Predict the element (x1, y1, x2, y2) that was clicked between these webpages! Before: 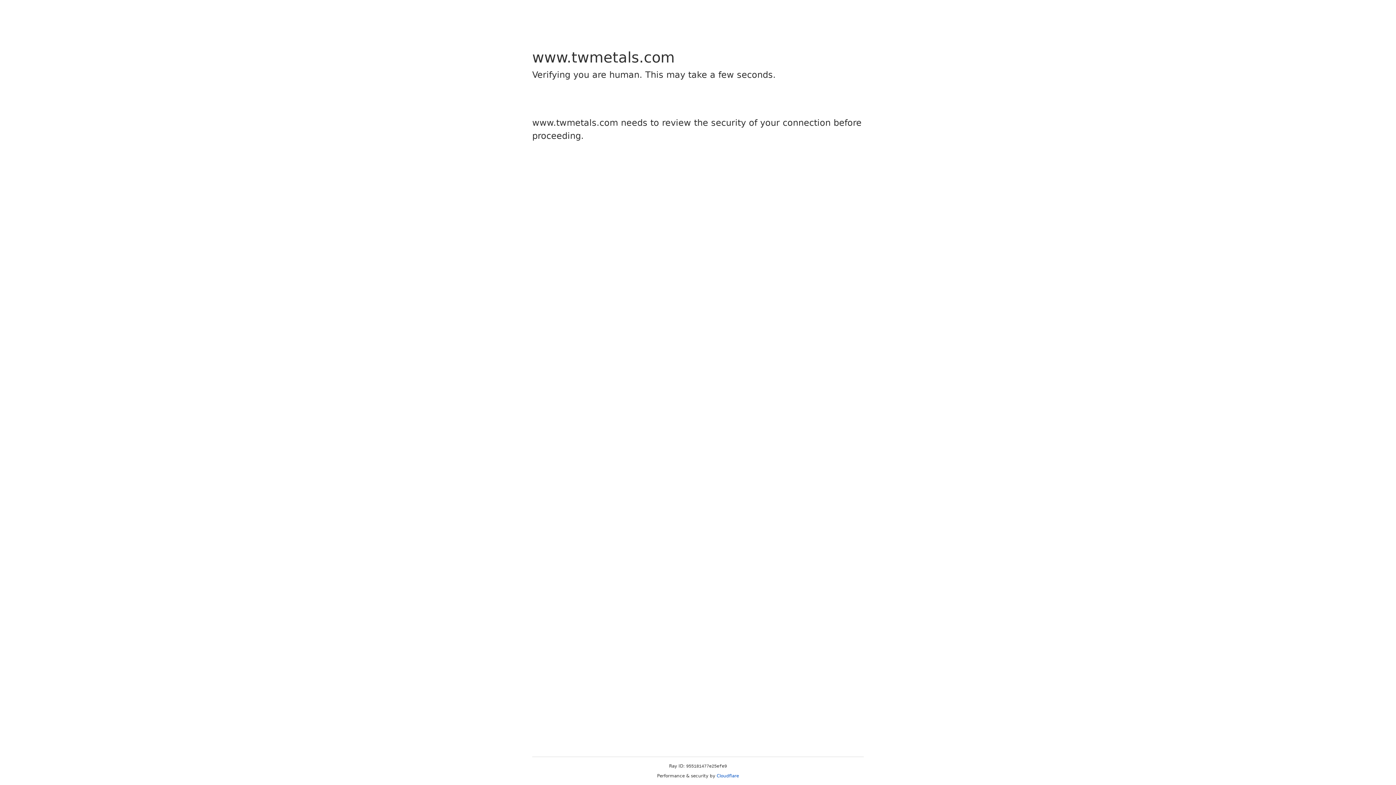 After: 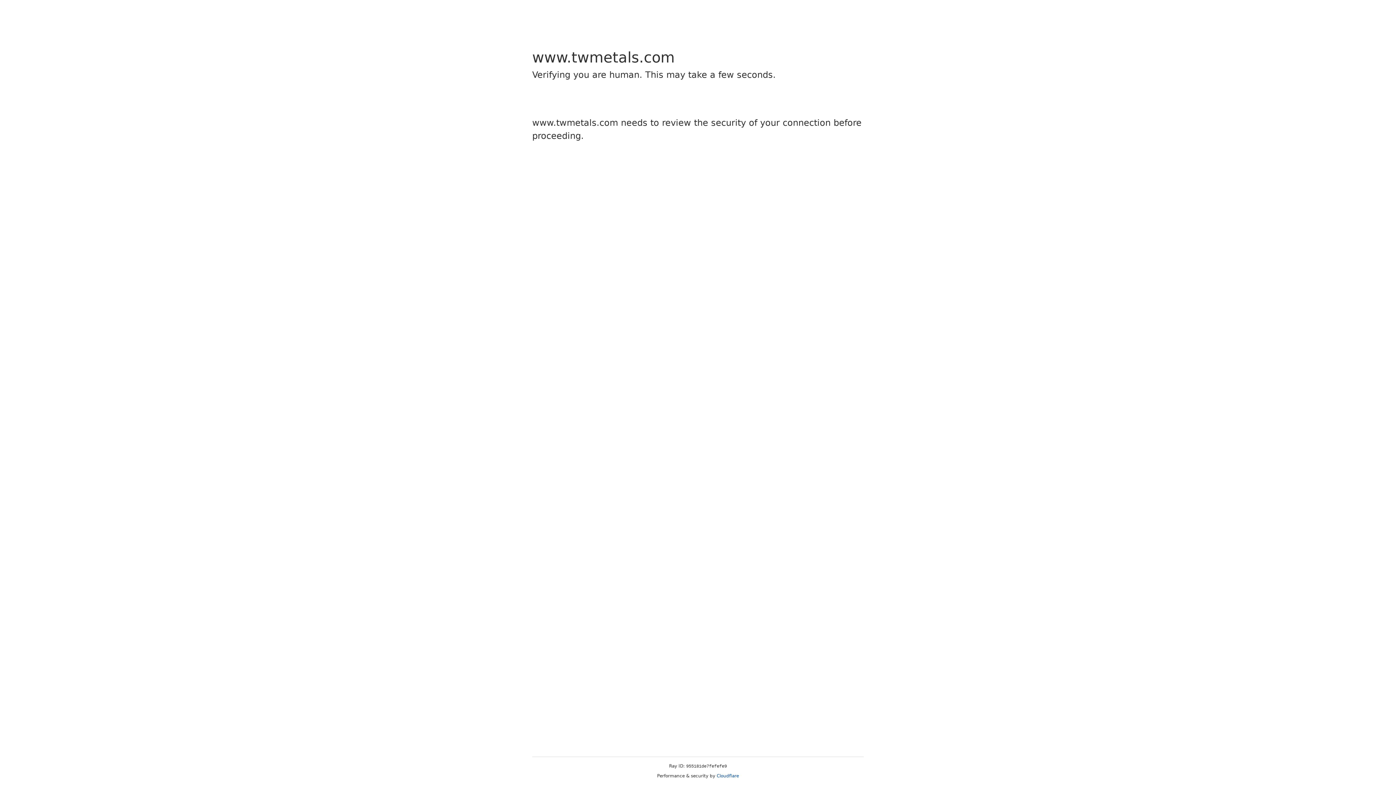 Action: bbox: (716, 773, 739, 778) label: Cloudflare